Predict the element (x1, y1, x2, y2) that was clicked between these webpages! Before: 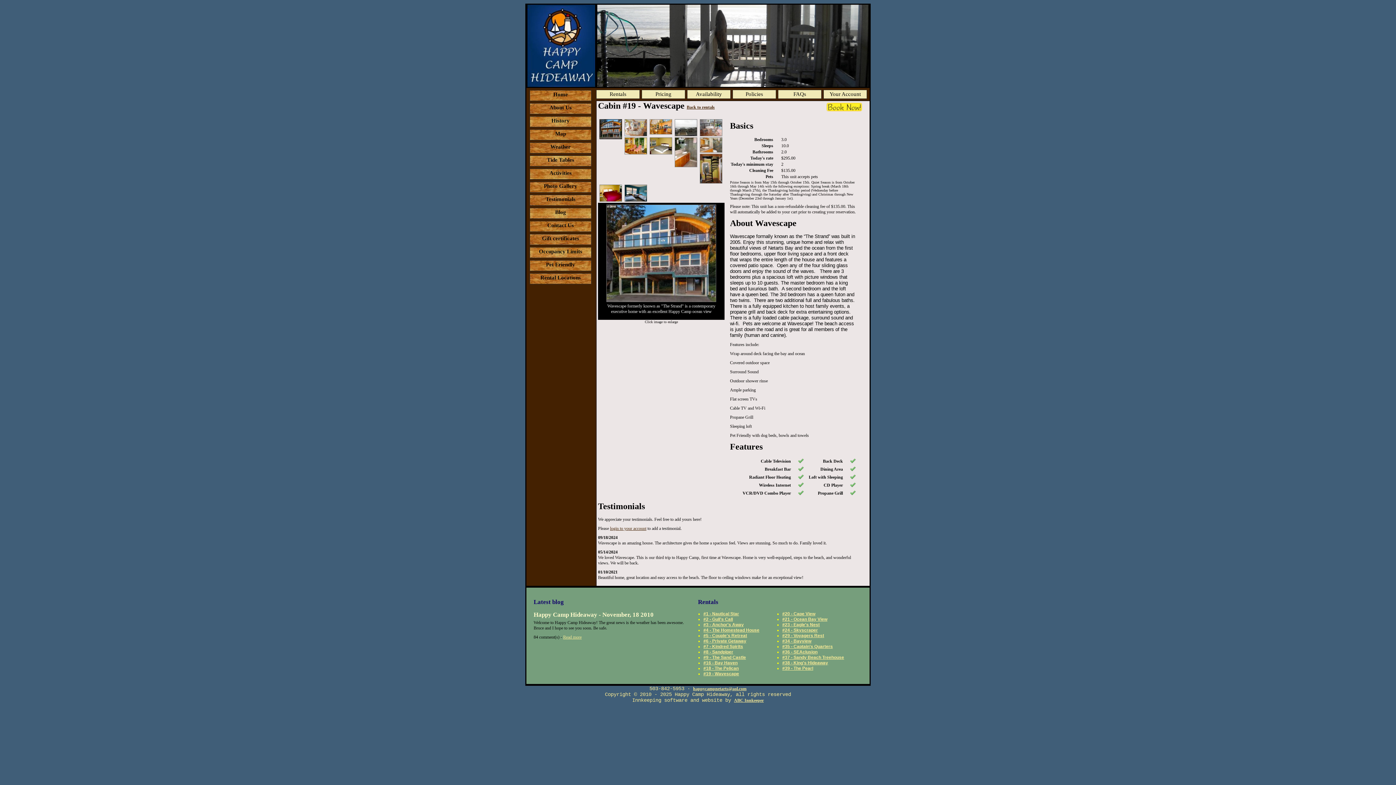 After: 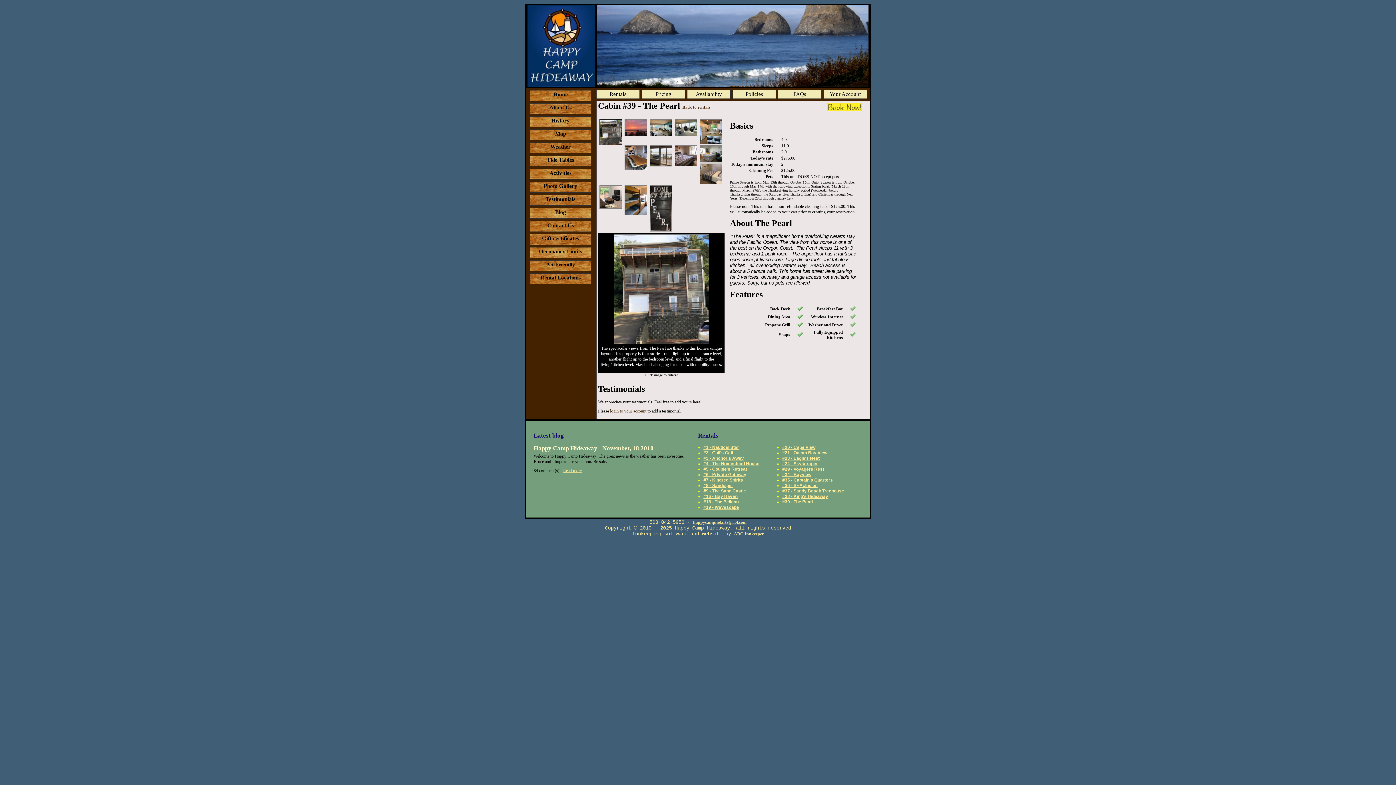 Action: label: #39 - The Pearl bbox: (782, 666, 813, 671)